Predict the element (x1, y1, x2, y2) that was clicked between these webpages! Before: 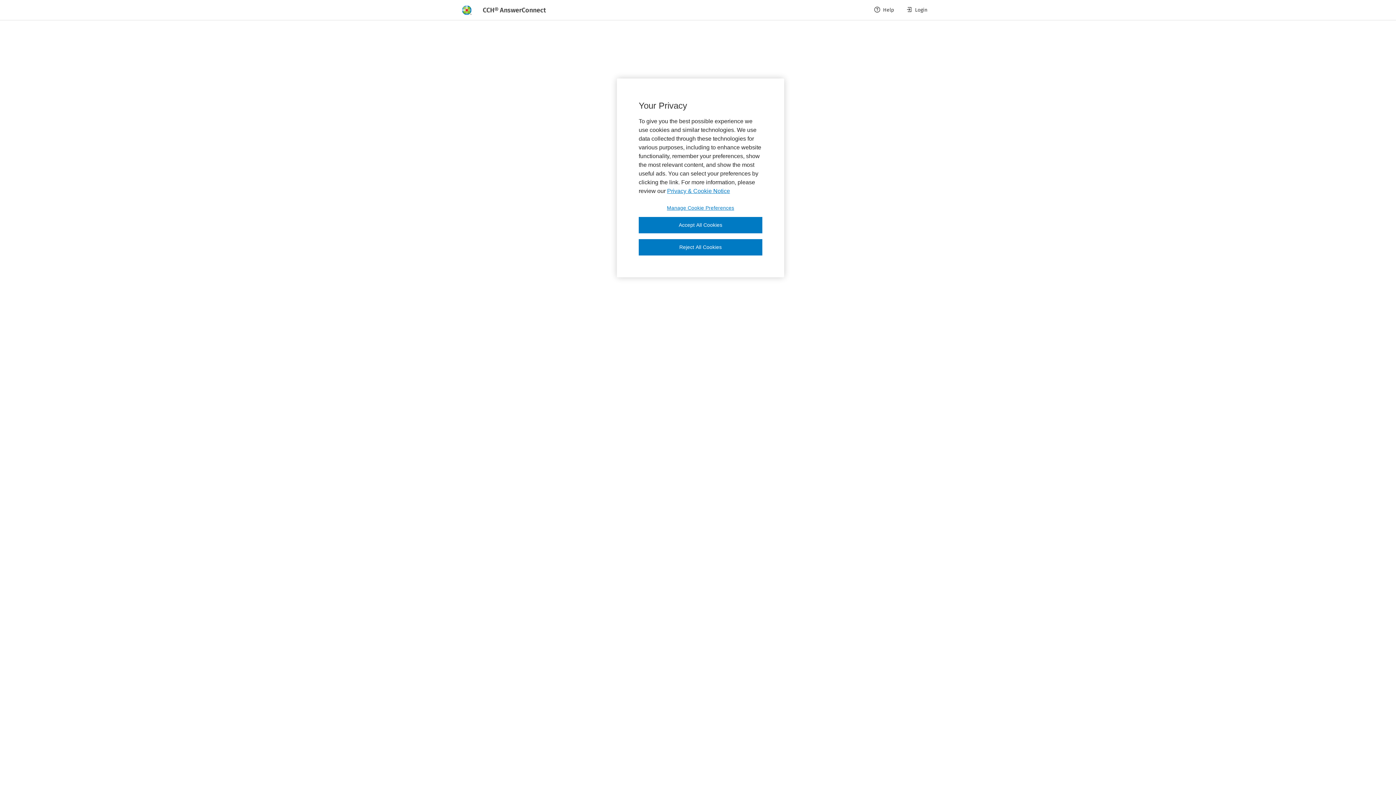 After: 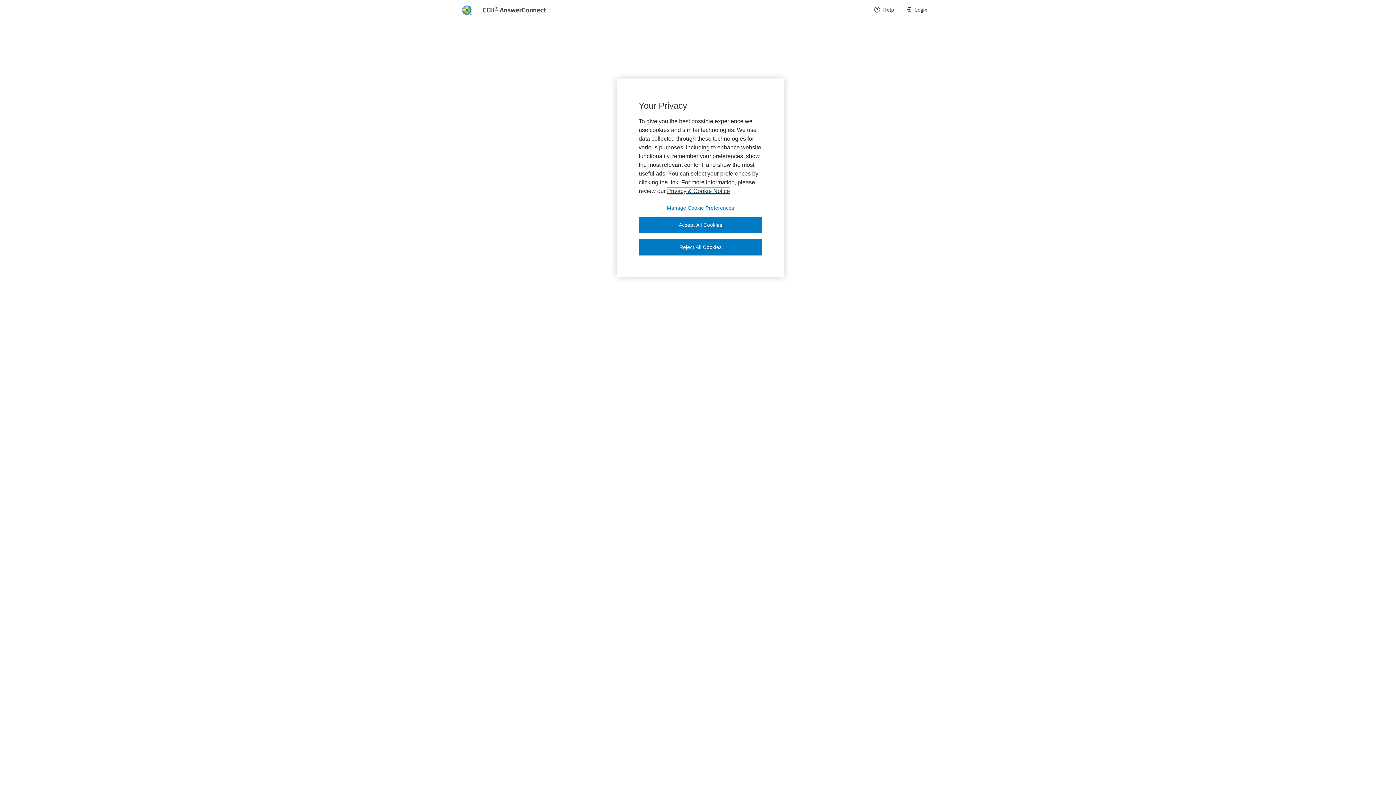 Action: label: More information about your privacy, opens in a new tab bbox: (667, 188, 730, 194)